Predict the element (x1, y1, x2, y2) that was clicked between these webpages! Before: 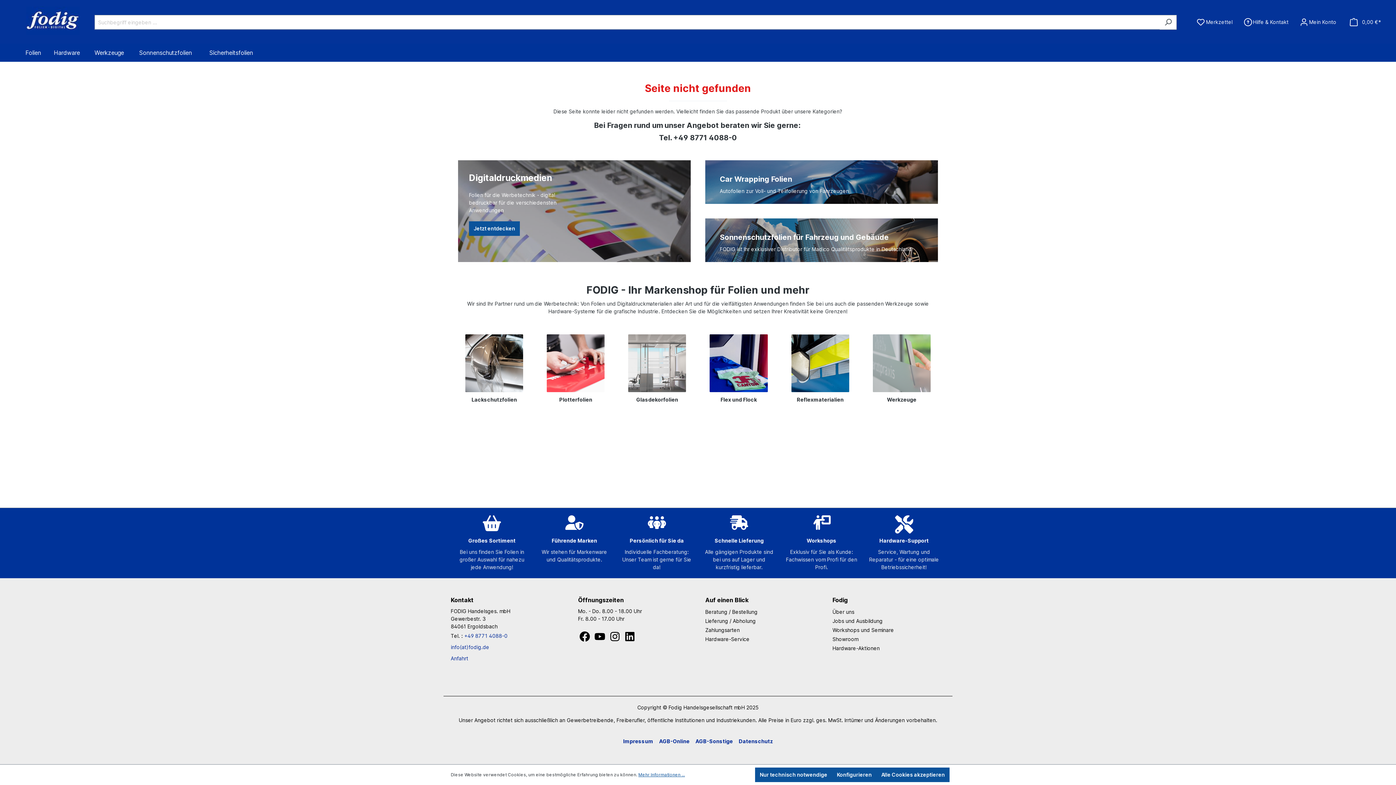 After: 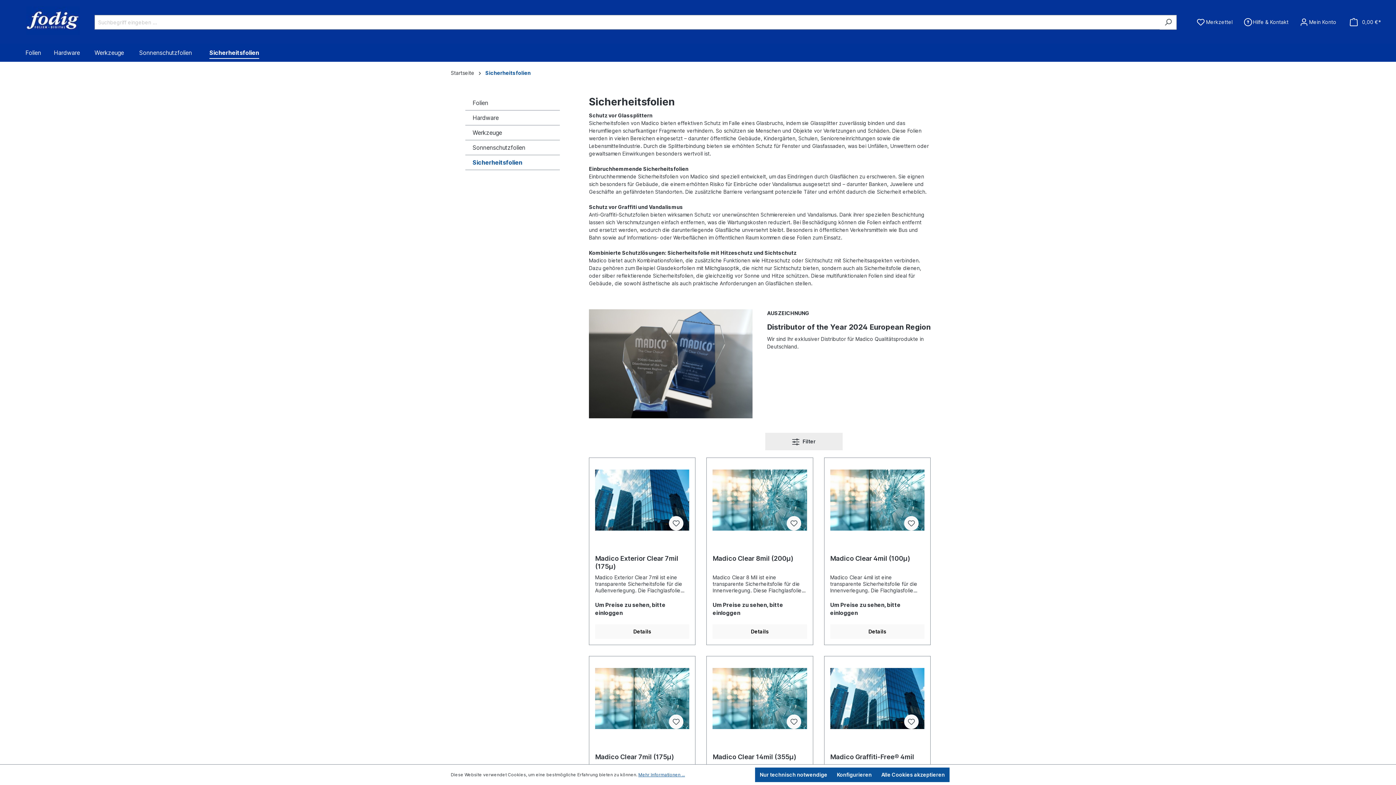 Action: bbox: (209, 43, 270, 61) label: Sicherheitsfolien